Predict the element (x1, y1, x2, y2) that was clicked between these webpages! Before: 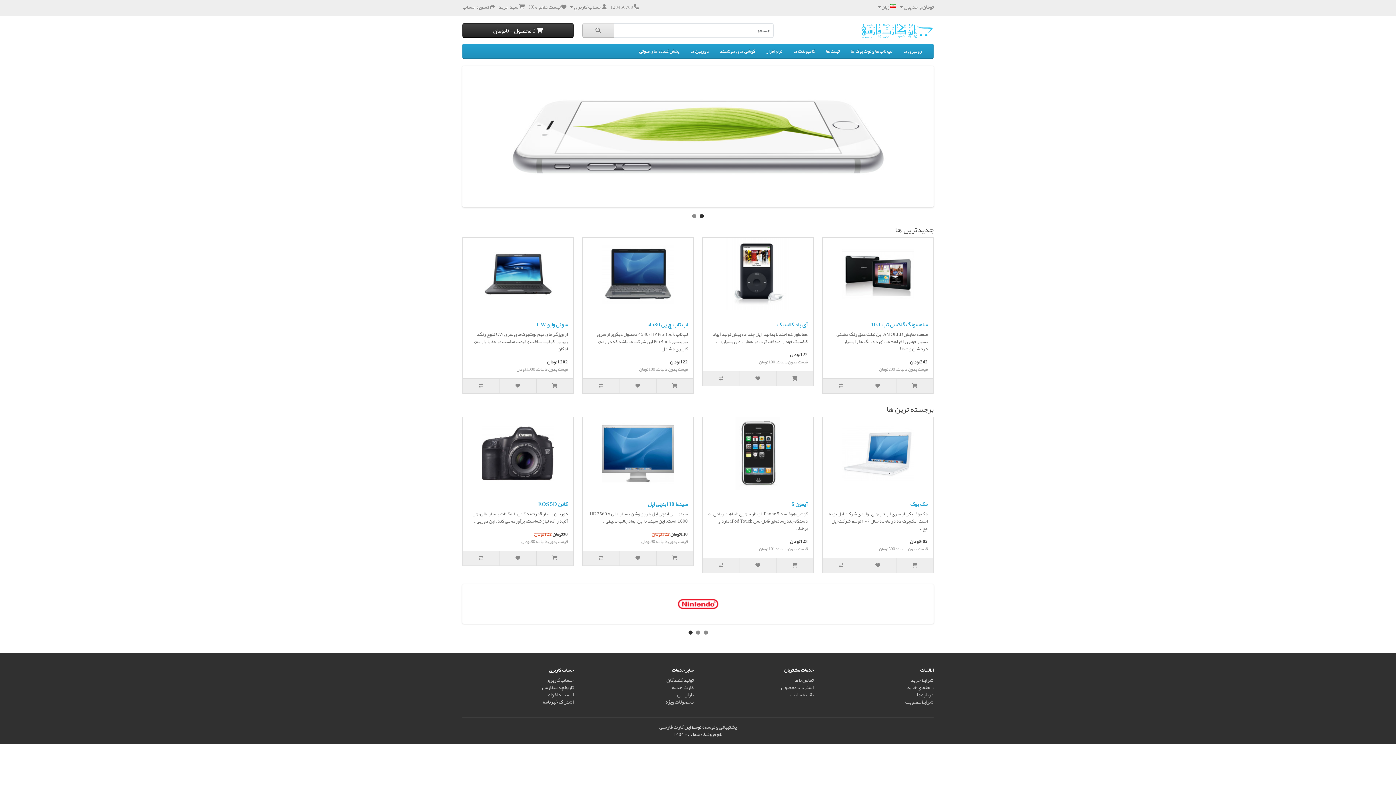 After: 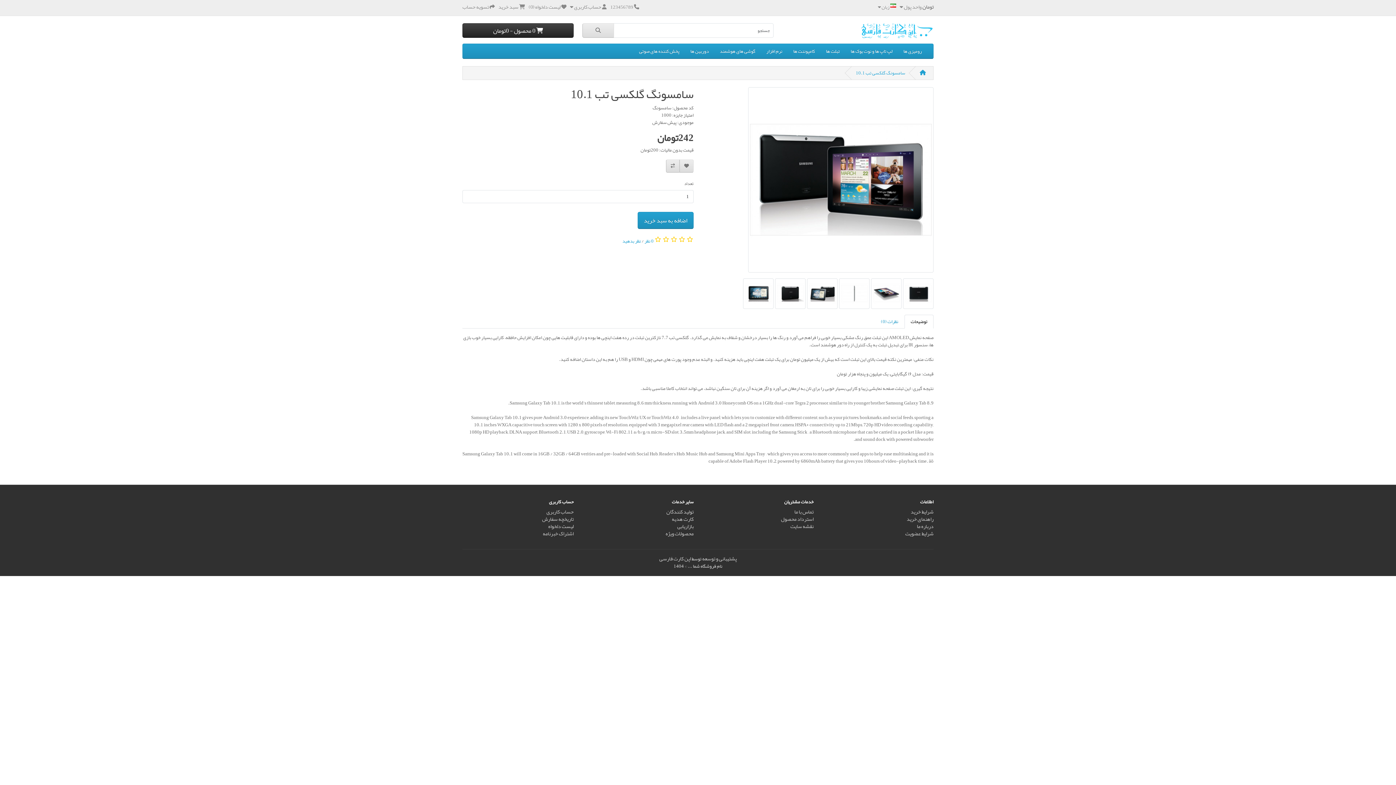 Action: bbox: (841, 271, 914, 280)